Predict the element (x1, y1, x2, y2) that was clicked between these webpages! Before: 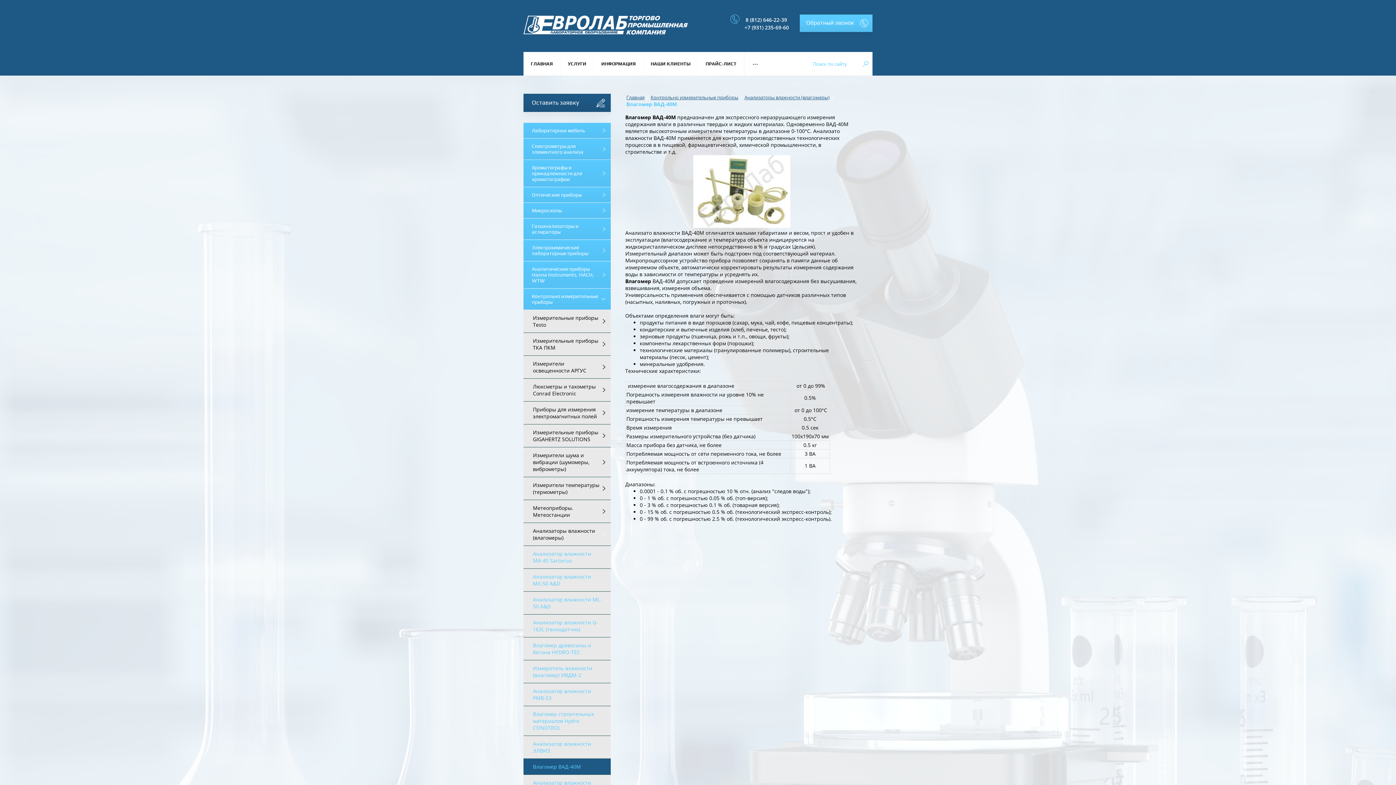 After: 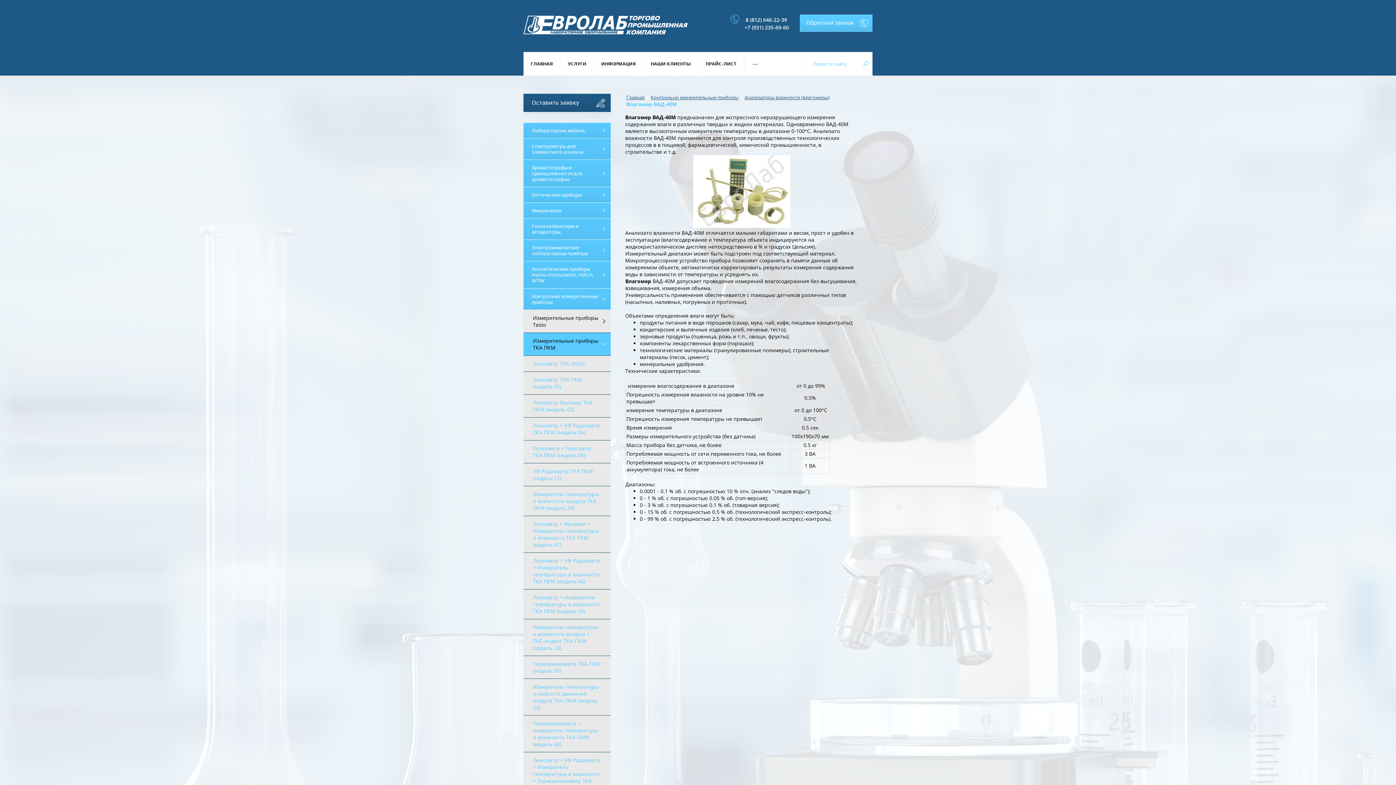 Action: bbox: (523, 333, 610, 356) label: Измерительные приборы ТКА ПКМ